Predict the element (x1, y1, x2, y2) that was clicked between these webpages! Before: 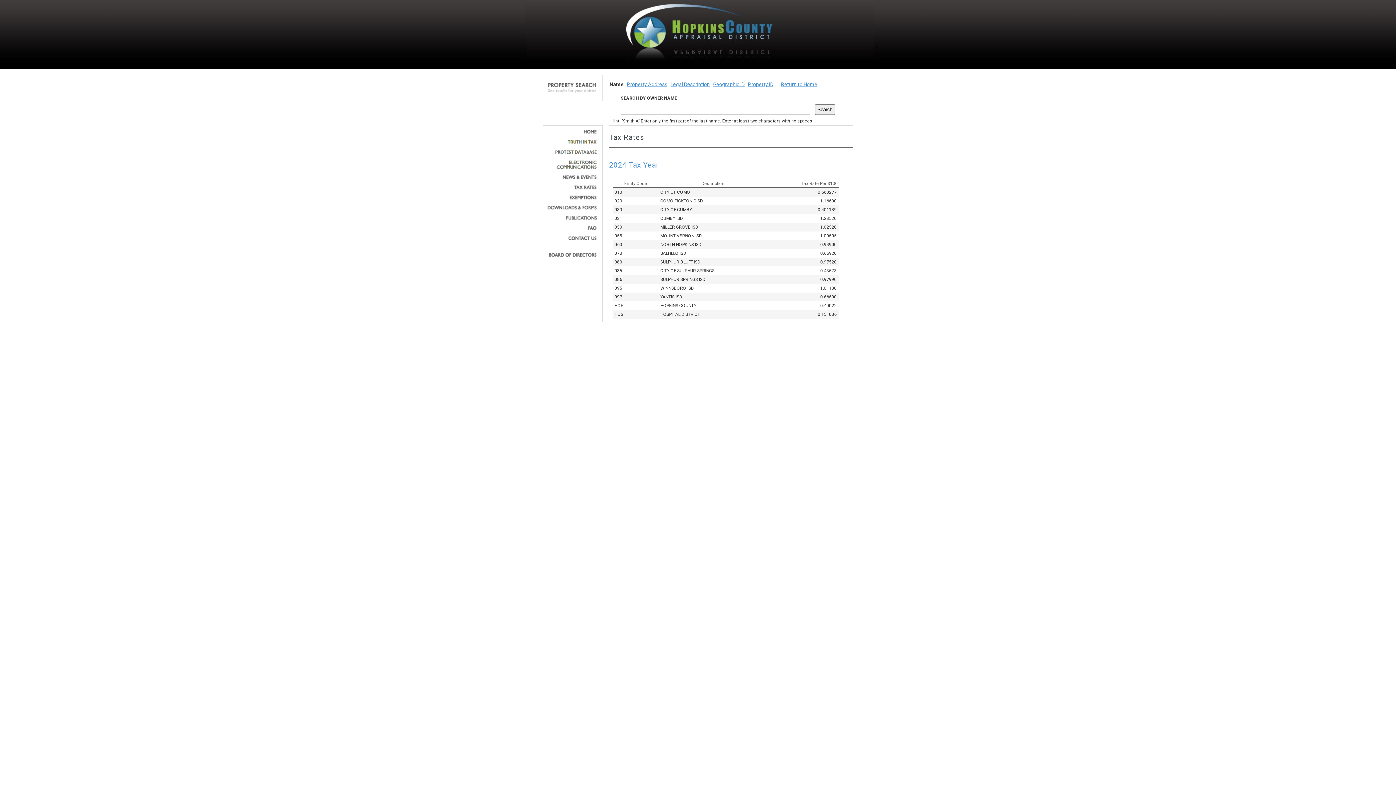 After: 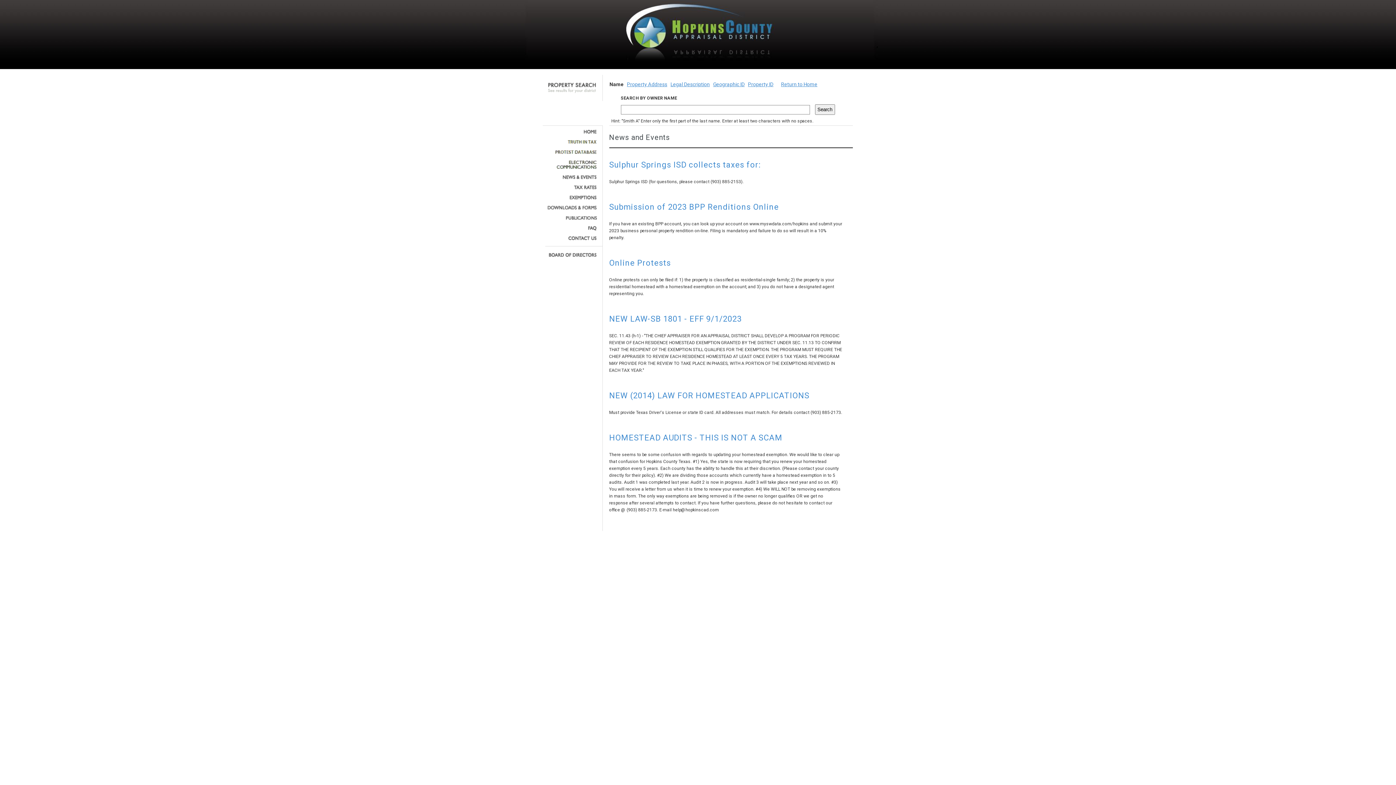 Action: bbox: (545, 174, 597, 179)